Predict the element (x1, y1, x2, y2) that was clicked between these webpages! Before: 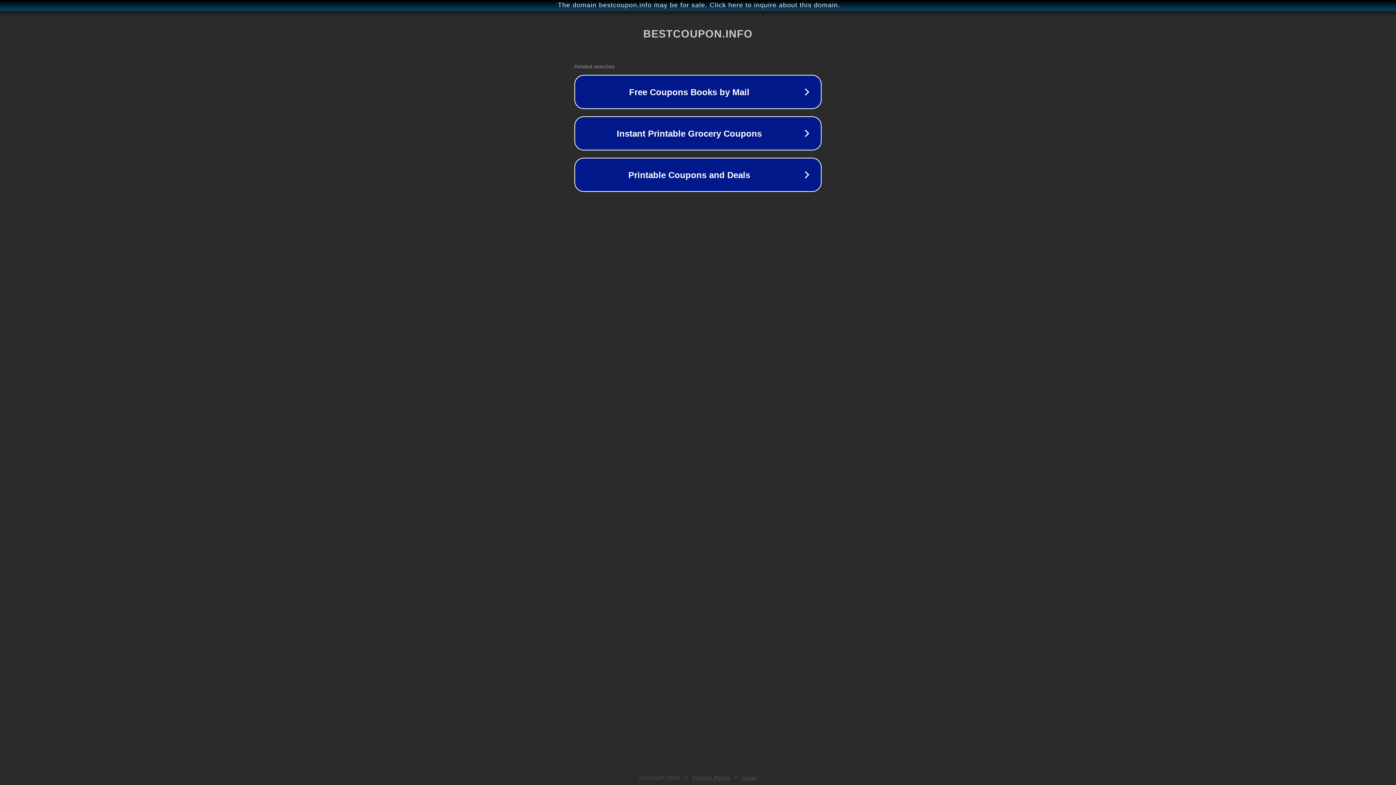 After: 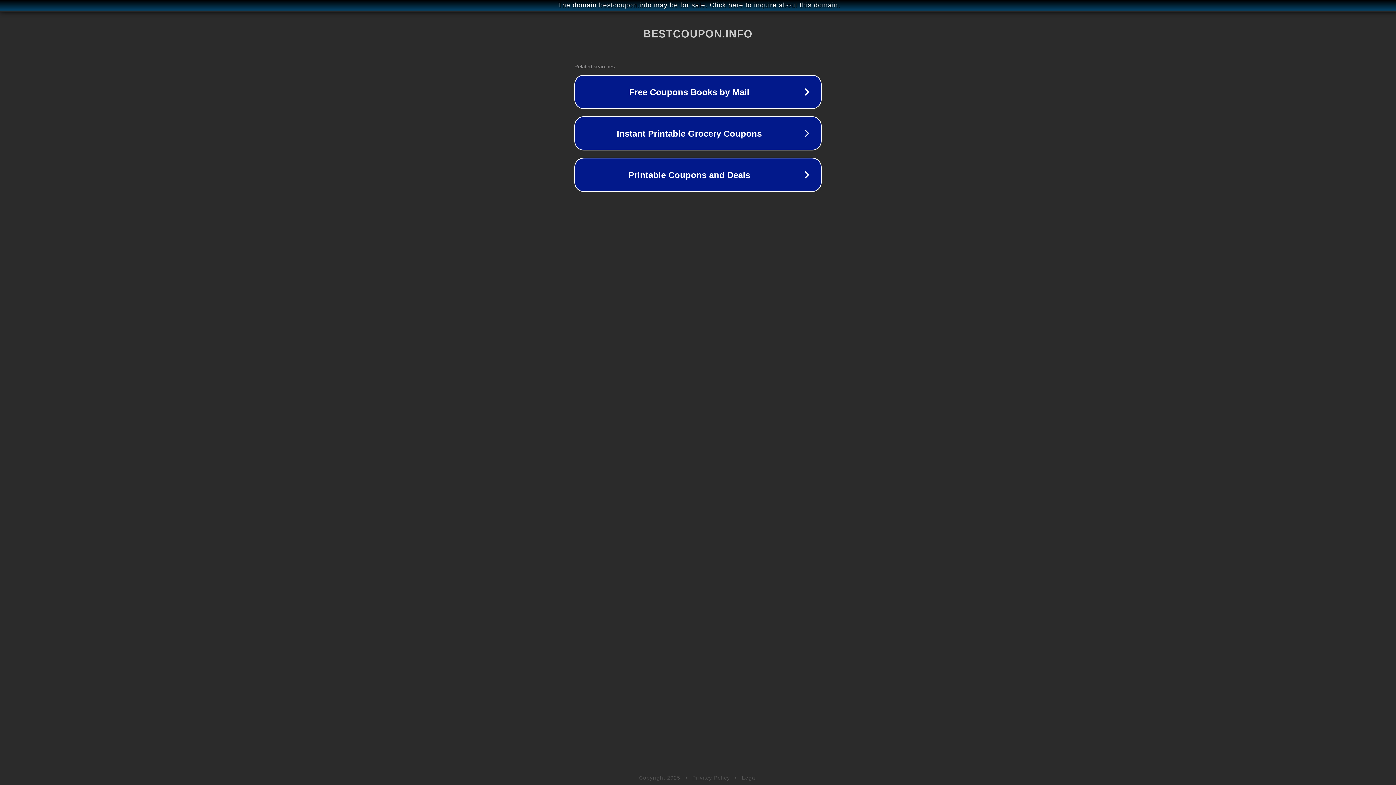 Action: label: Legal bbox: (742, 775, 757, 781)